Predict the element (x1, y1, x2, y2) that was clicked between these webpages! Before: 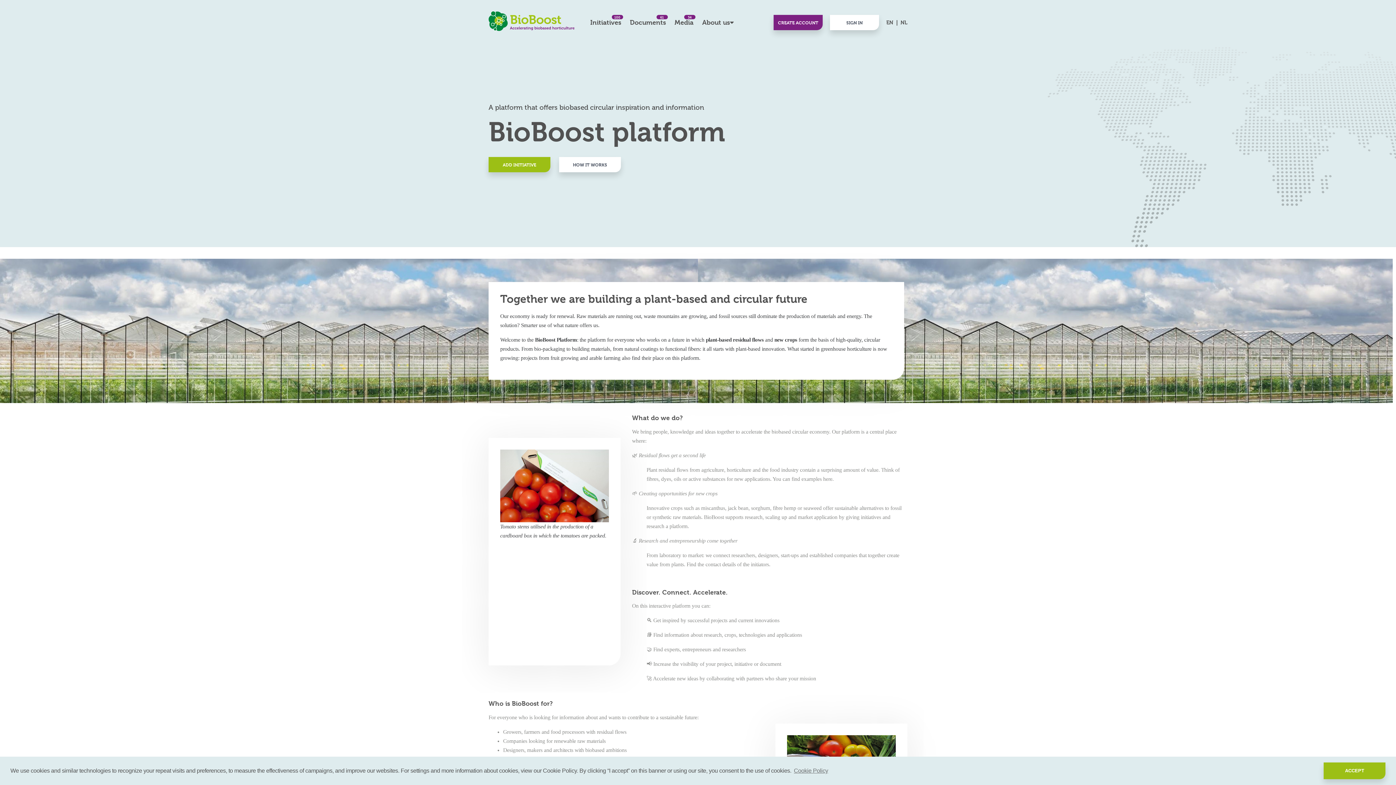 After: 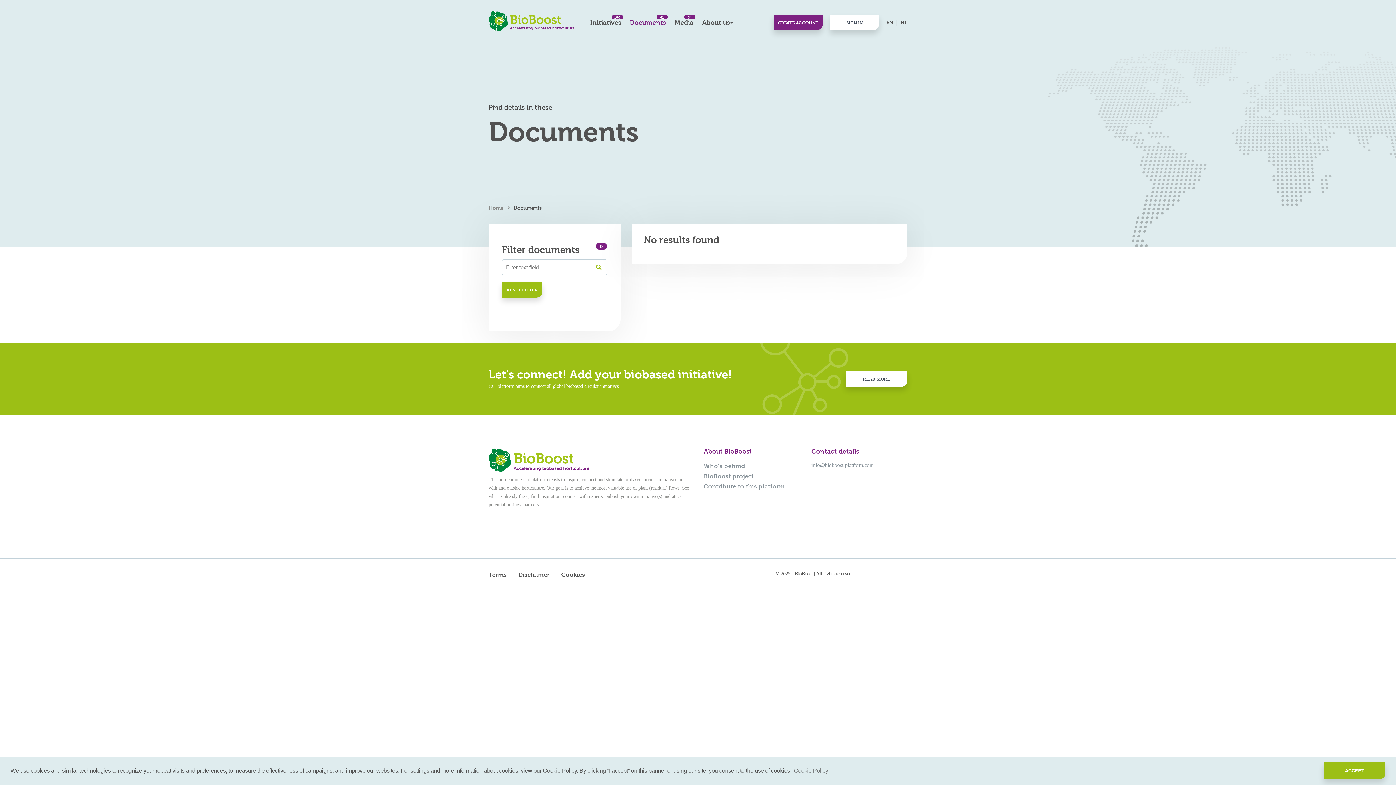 Action: bbox: (630, 11, 666, 33) label: Documents
61